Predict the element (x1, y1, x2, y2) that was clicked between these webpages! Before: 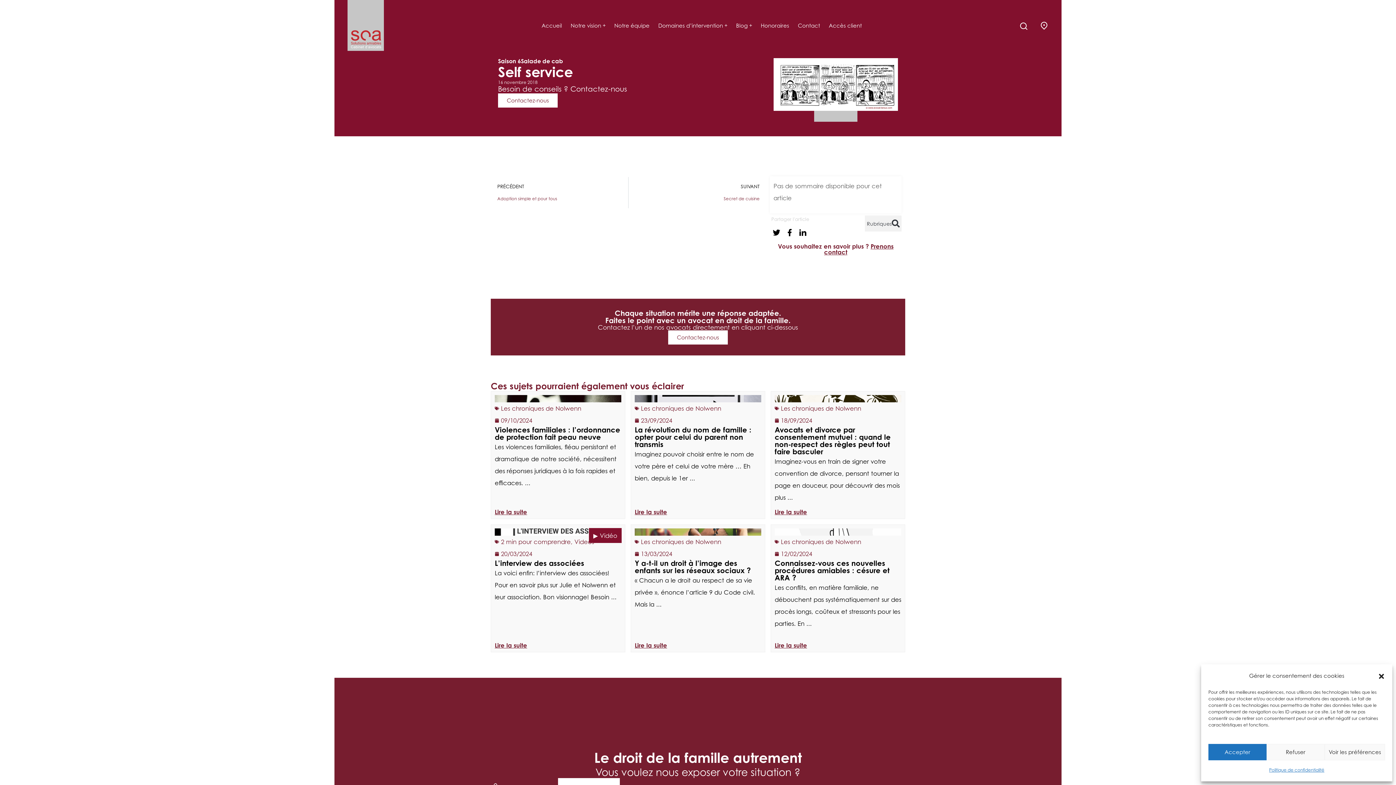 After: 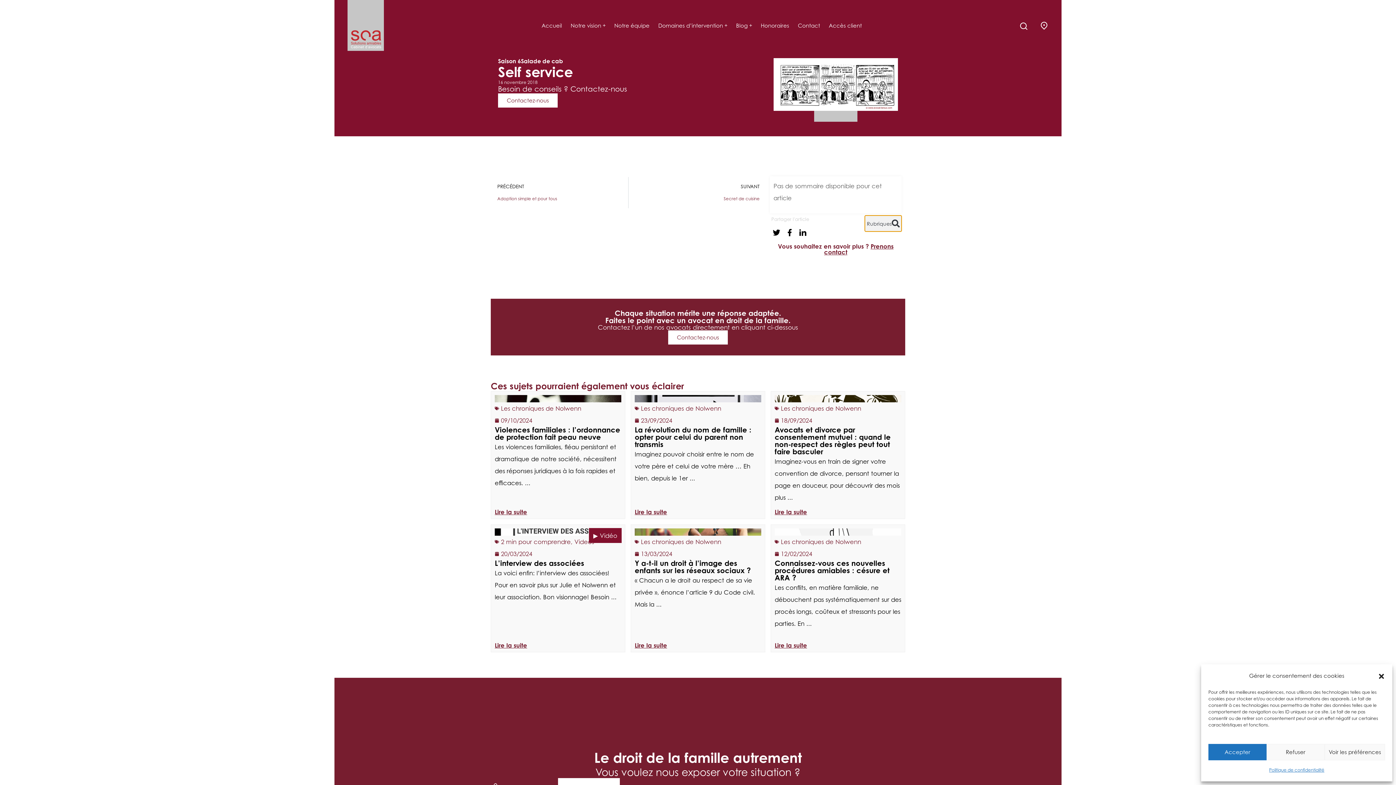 Action: bbox: (865, 215, 901, 231) label: Menu Toggle